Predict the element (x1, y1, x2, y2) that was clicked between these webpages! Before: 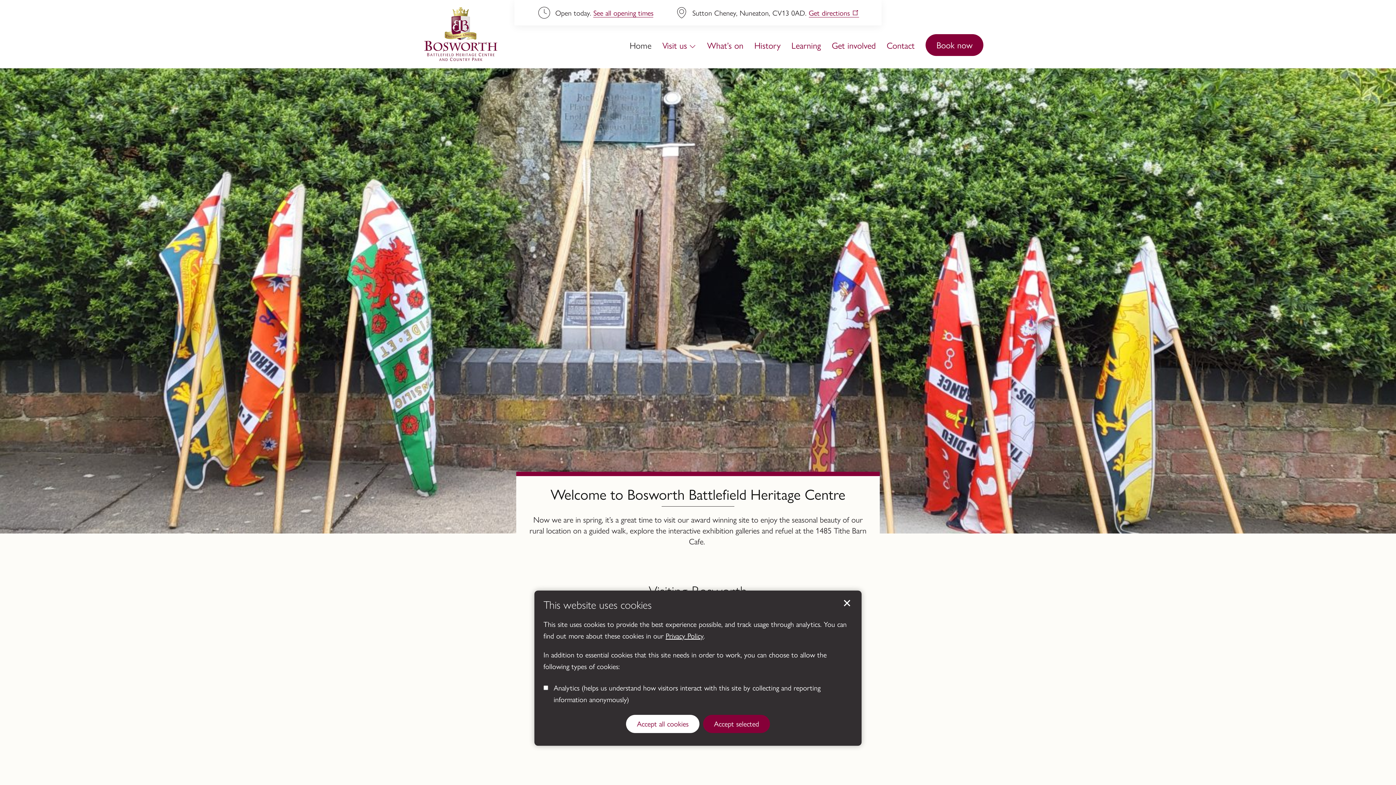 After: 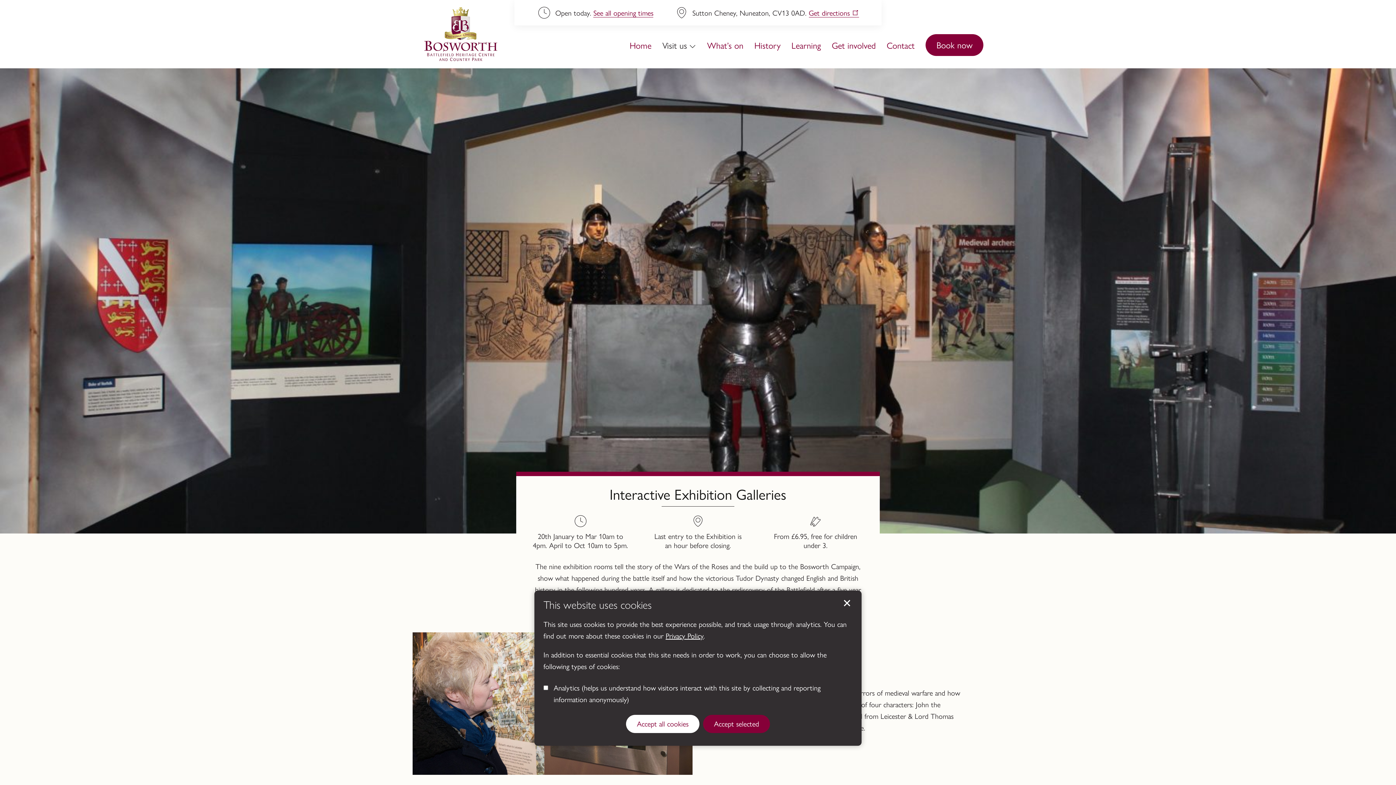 Action: bbox: (412, 610, 596, 718)